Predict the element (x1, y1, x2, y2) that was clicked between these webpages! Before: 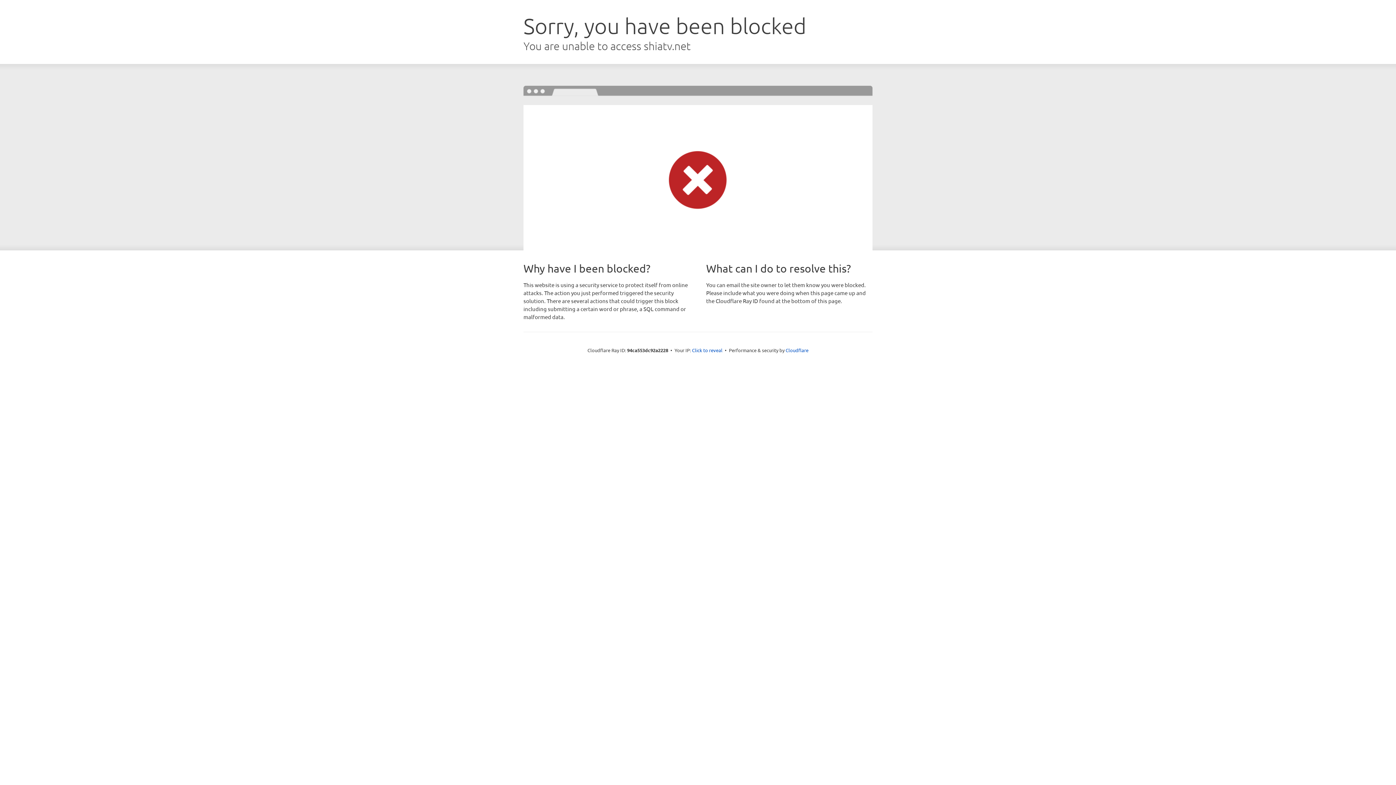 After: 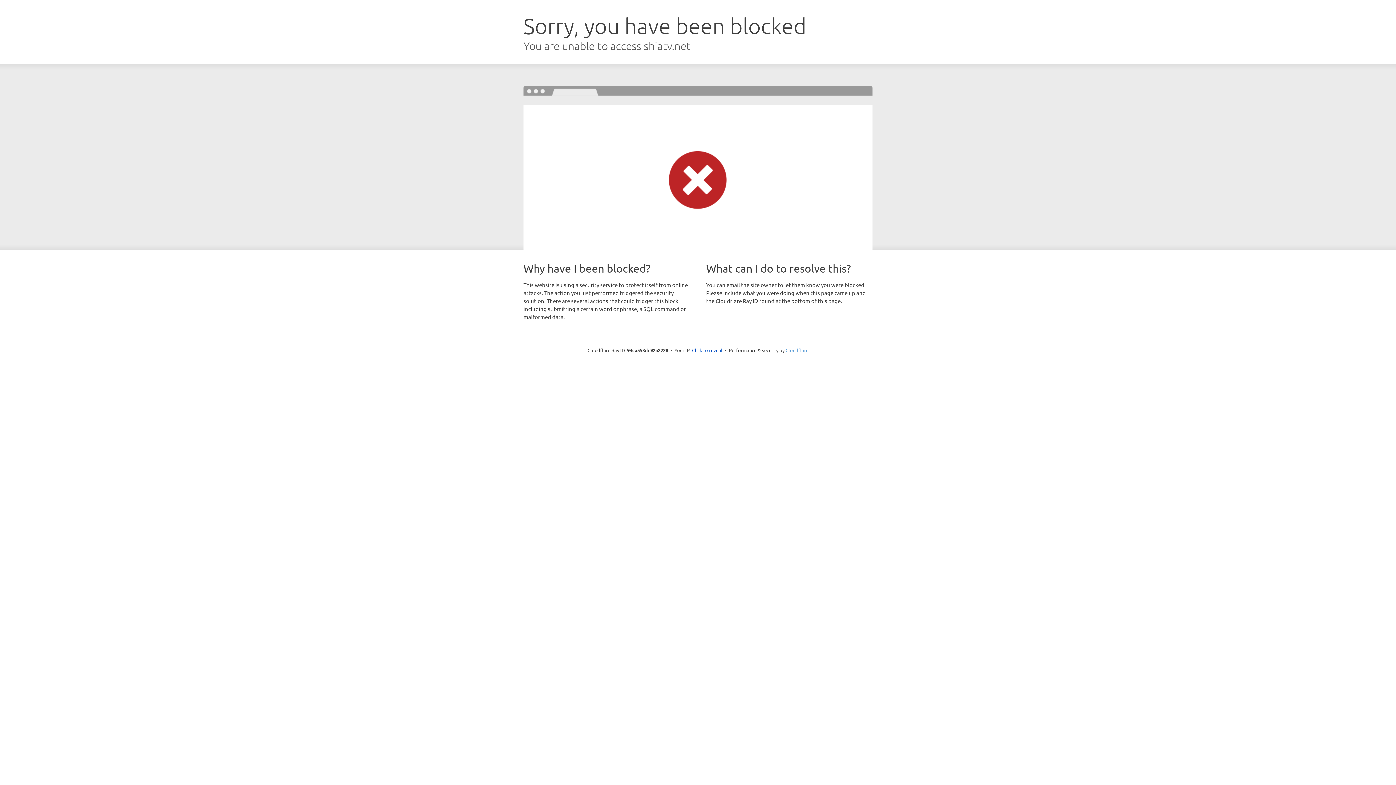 Action: label: Cloudflare bbox: (785, 347, 808, 353)